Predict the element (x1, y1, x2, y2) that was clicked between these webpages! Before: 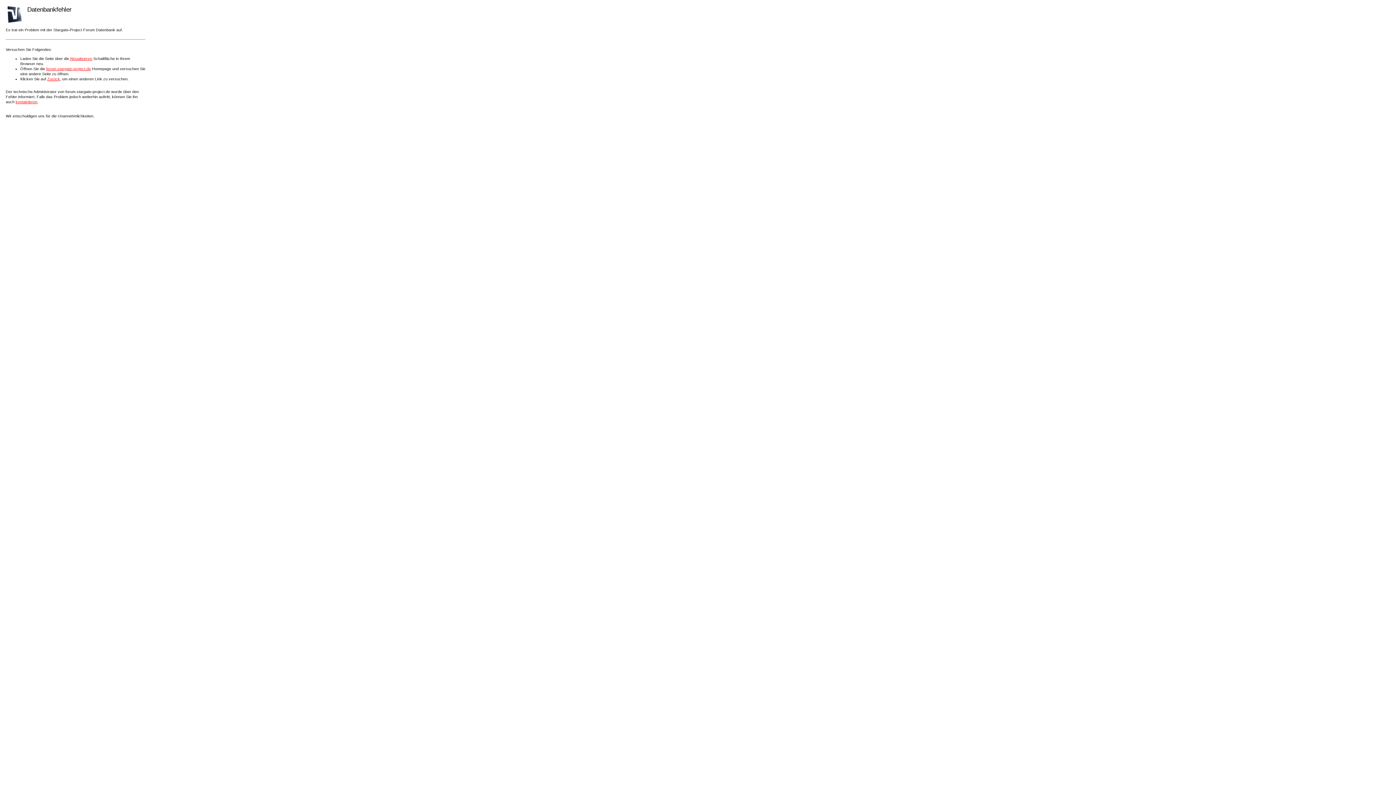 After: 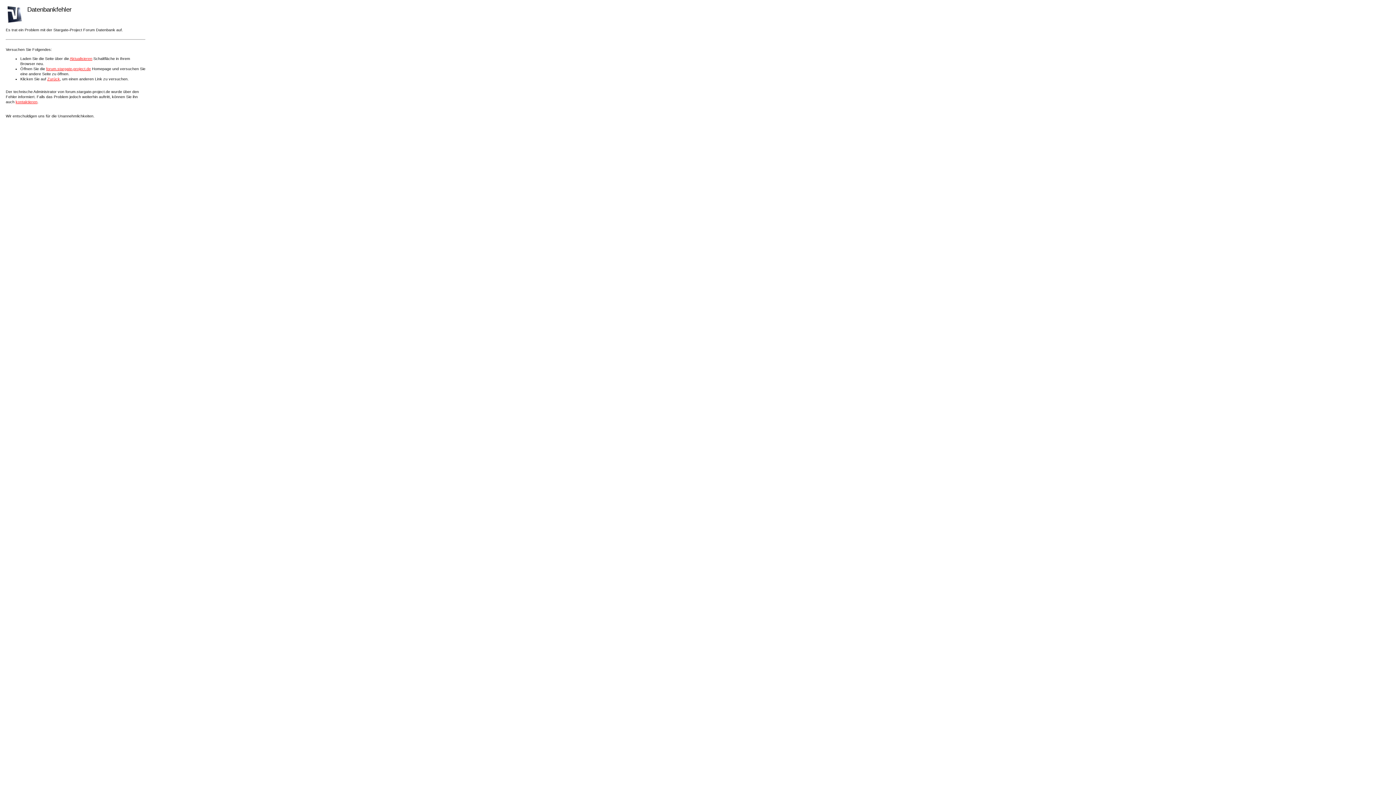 Action: bbox: (69, 56, 92, 60) label: Aktualisieren